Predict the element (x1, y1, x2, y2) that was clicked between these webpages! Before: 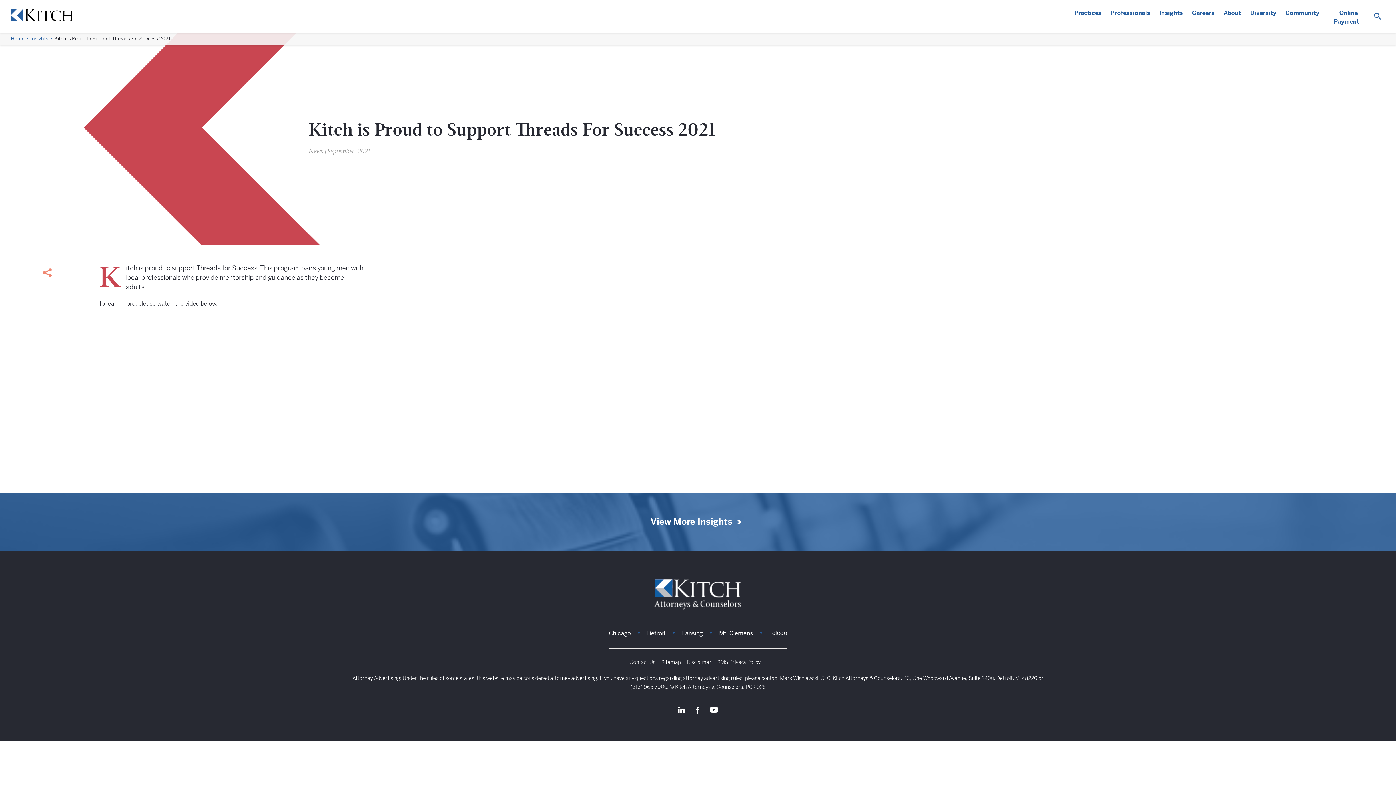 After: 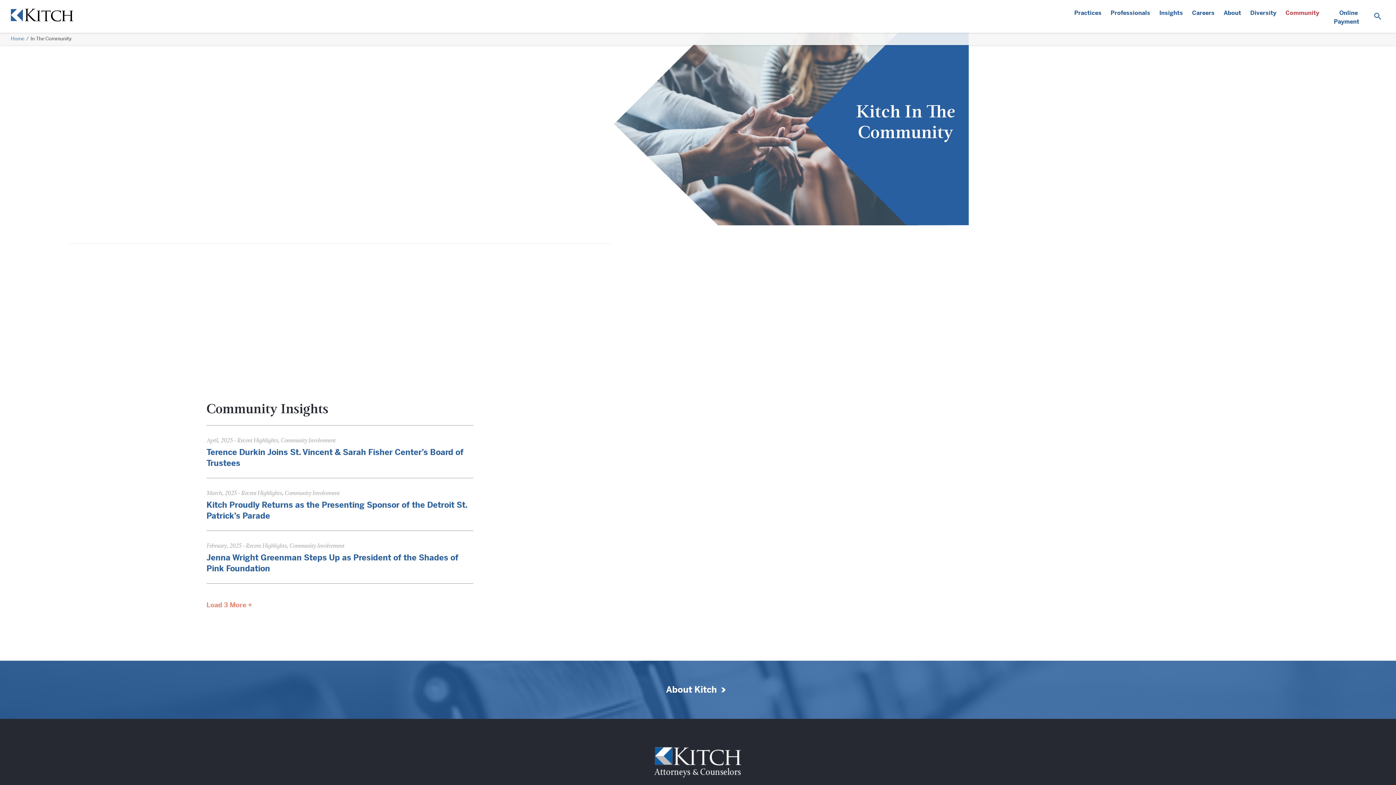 Action: bbox: (1285, 8, 1319, 17) label: Community